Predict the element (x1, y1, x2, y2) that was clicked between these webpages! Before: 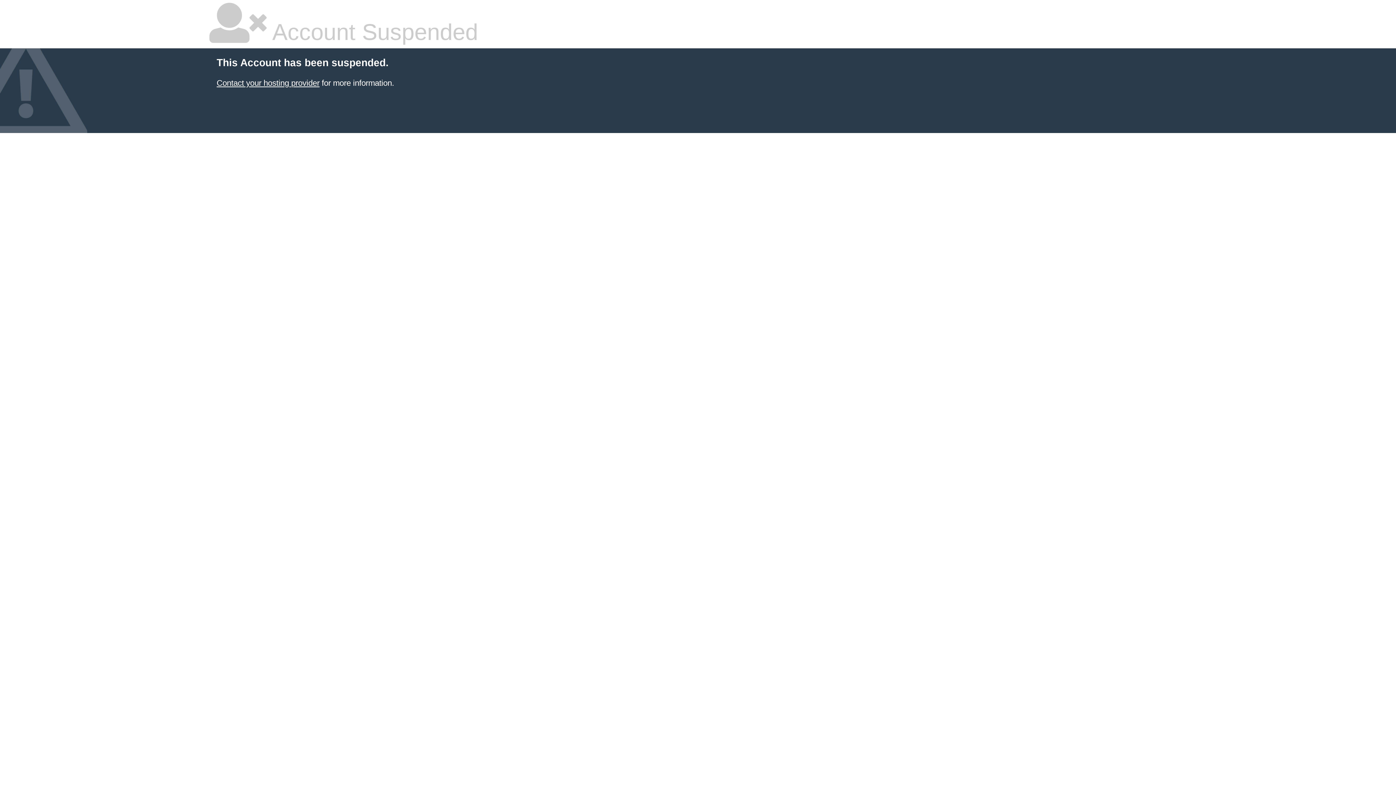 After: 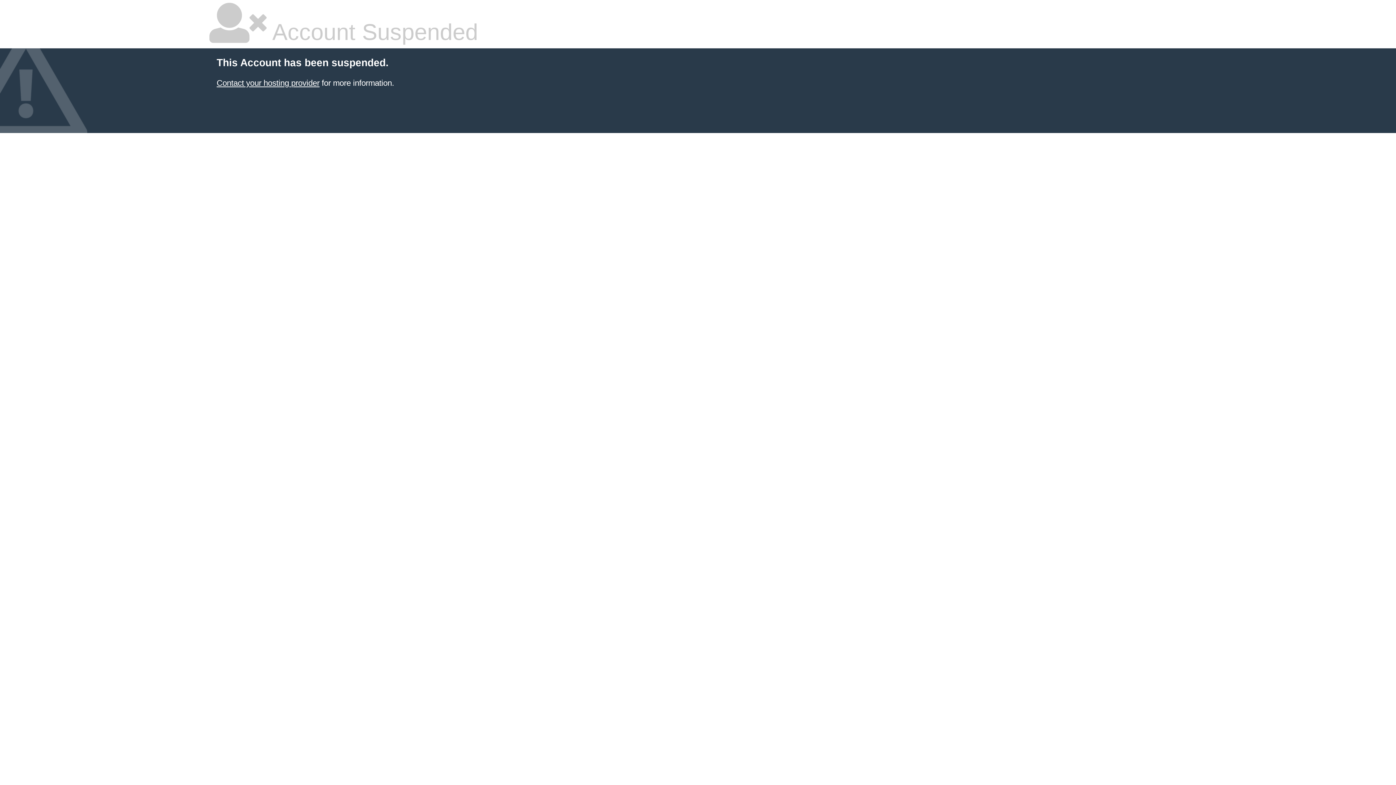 Action: label: Contact your hosting provider bbox: (216, 78, 319, 87)